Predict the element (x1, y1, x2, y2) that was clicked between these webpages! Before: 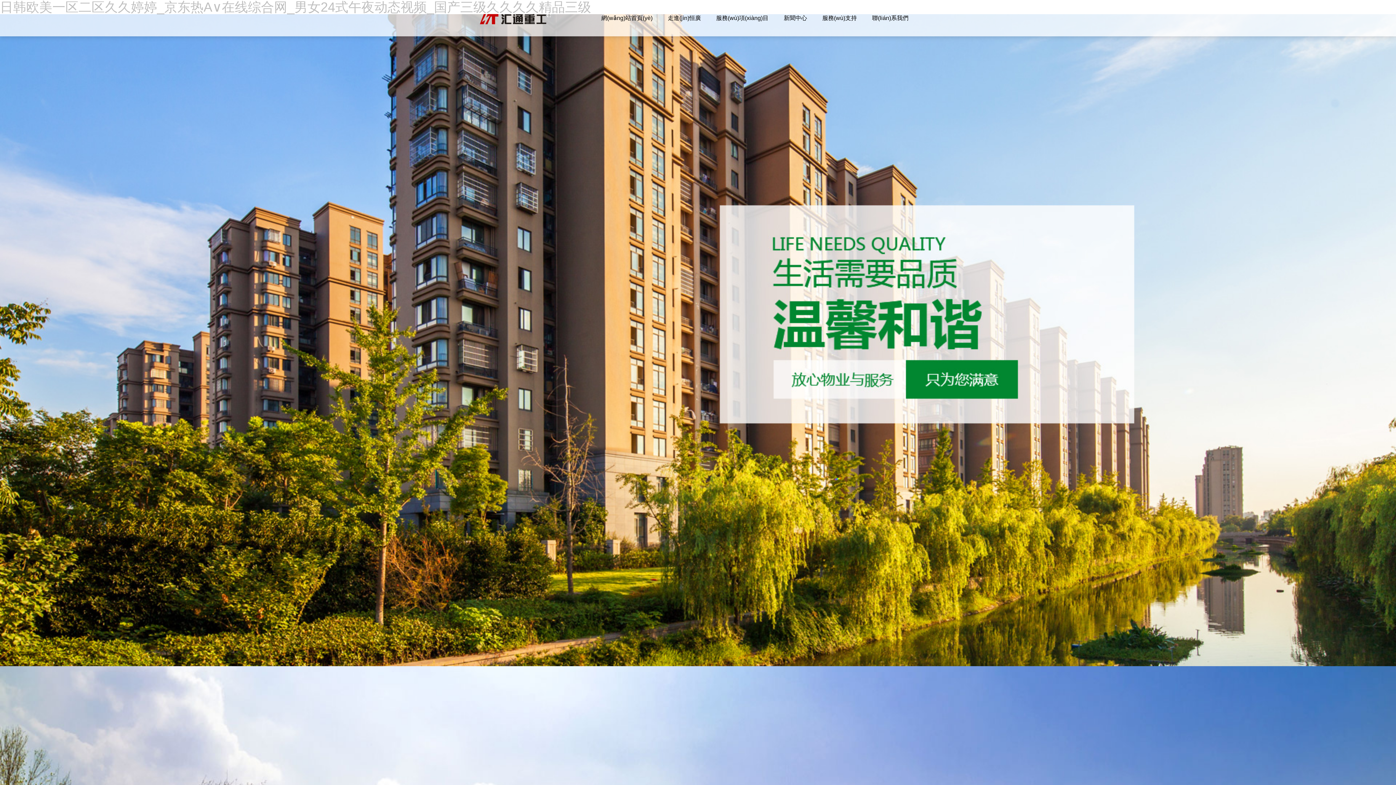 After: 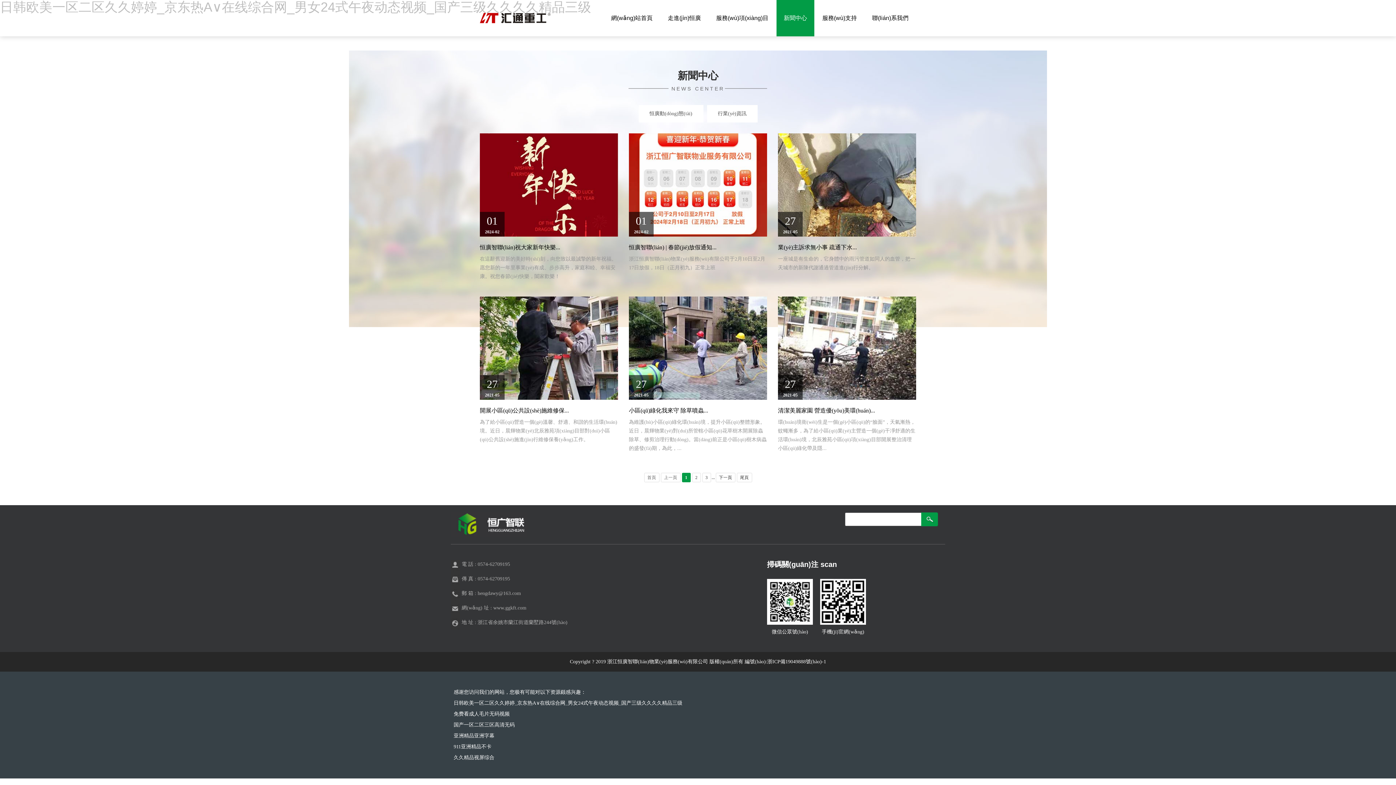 Action: label: 新聞中心 bbox: (776, 0, 814, 36)